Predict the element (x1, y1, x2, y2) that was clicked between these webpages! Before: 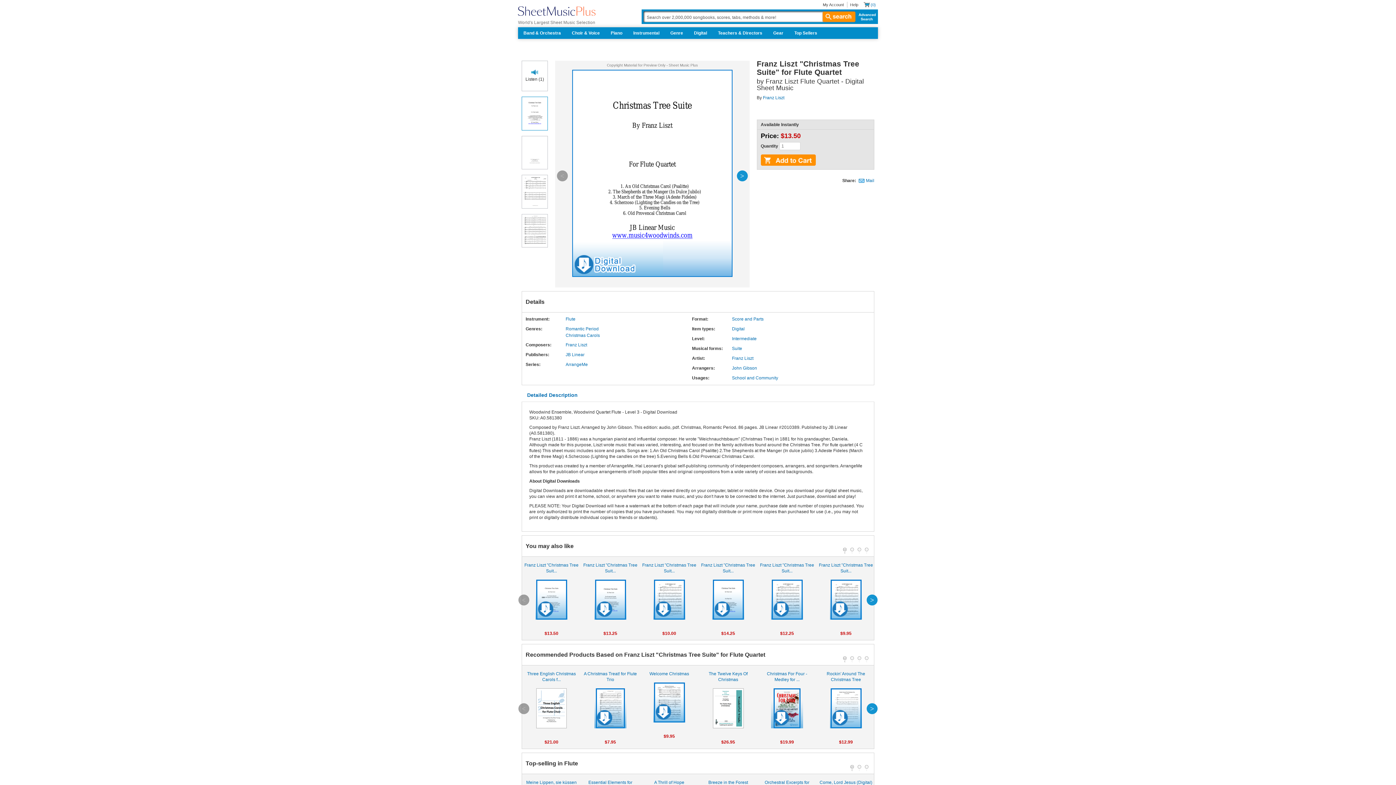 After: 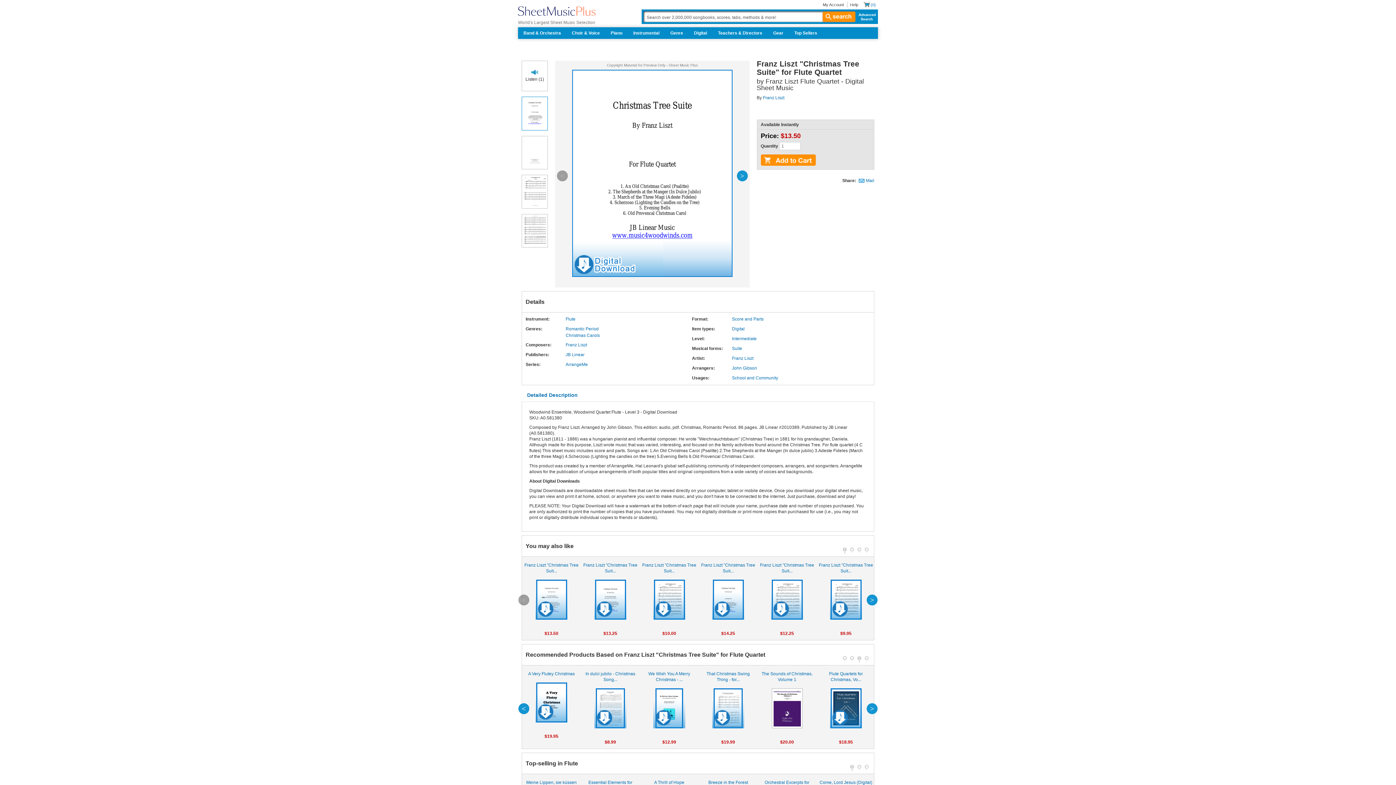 Action: label: 4 bbox: (865, 656, 868, 660)